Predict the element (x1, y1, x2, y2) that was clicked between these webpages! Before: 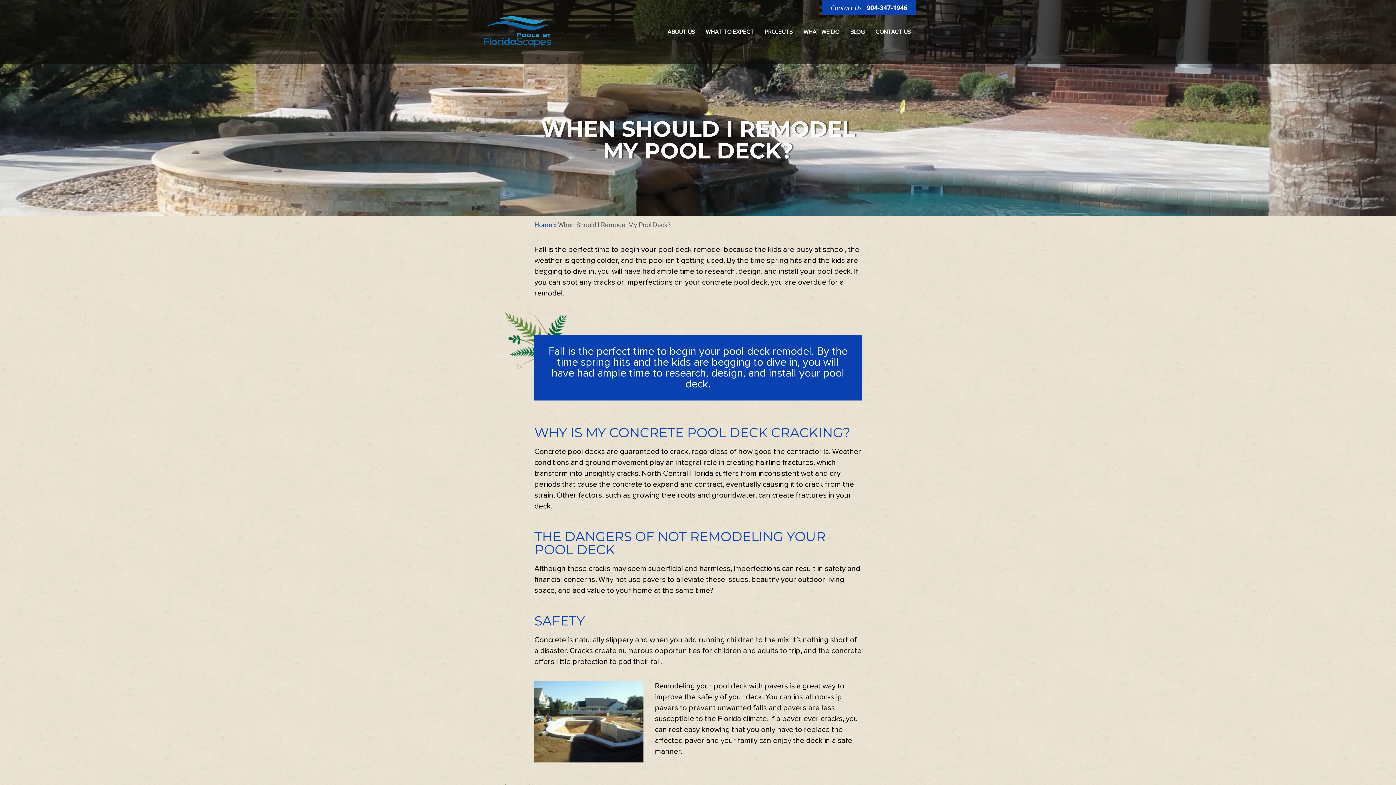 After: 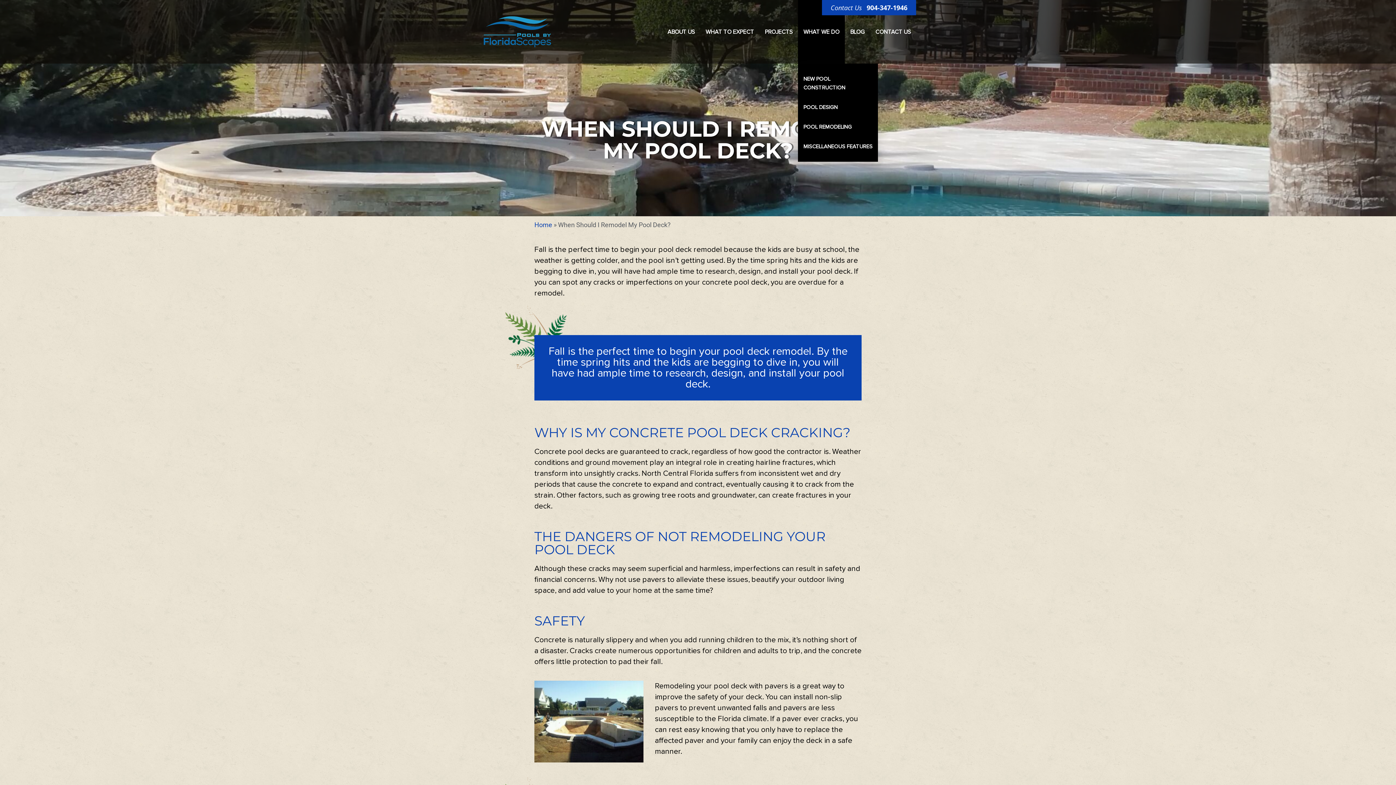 Action: label: WHAT WE DO bbox: (798, 0, 845, 63)